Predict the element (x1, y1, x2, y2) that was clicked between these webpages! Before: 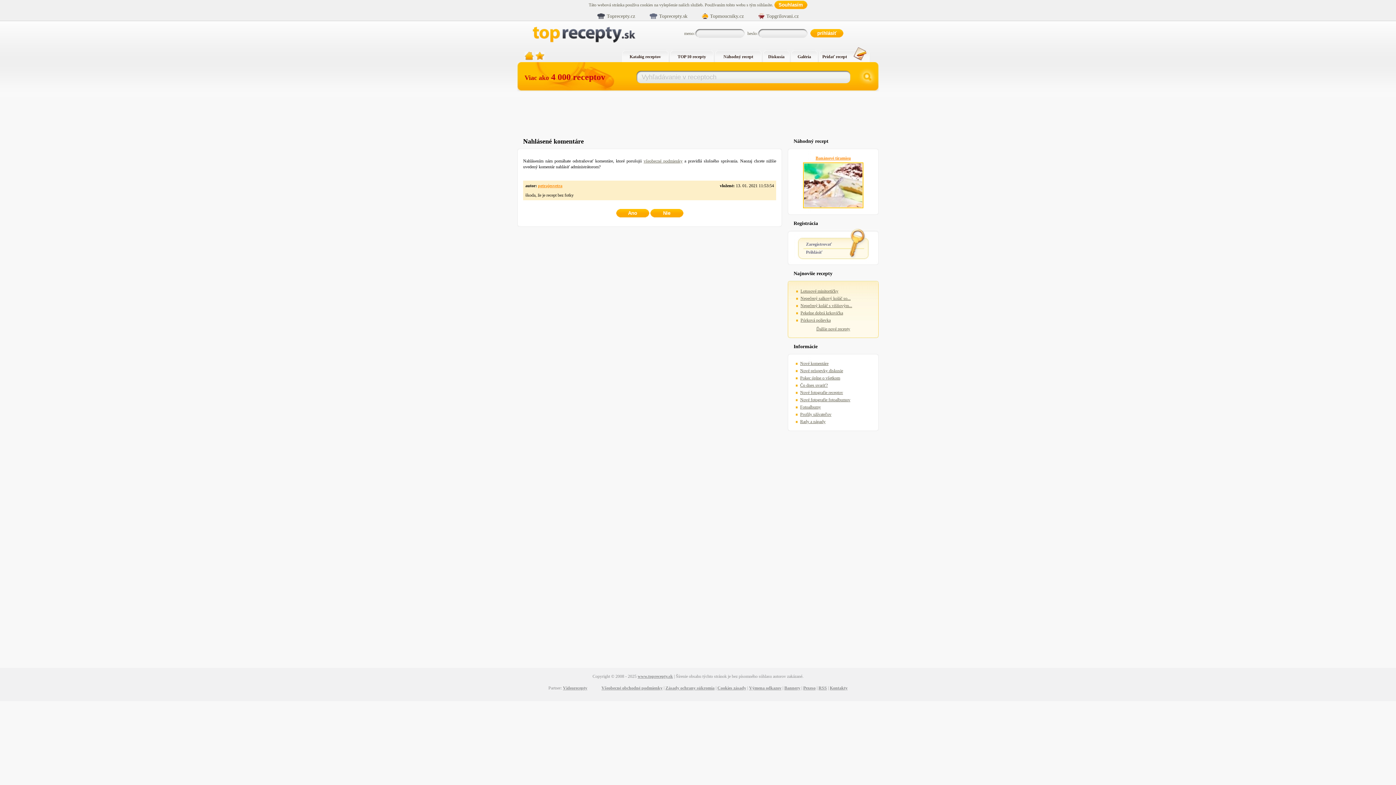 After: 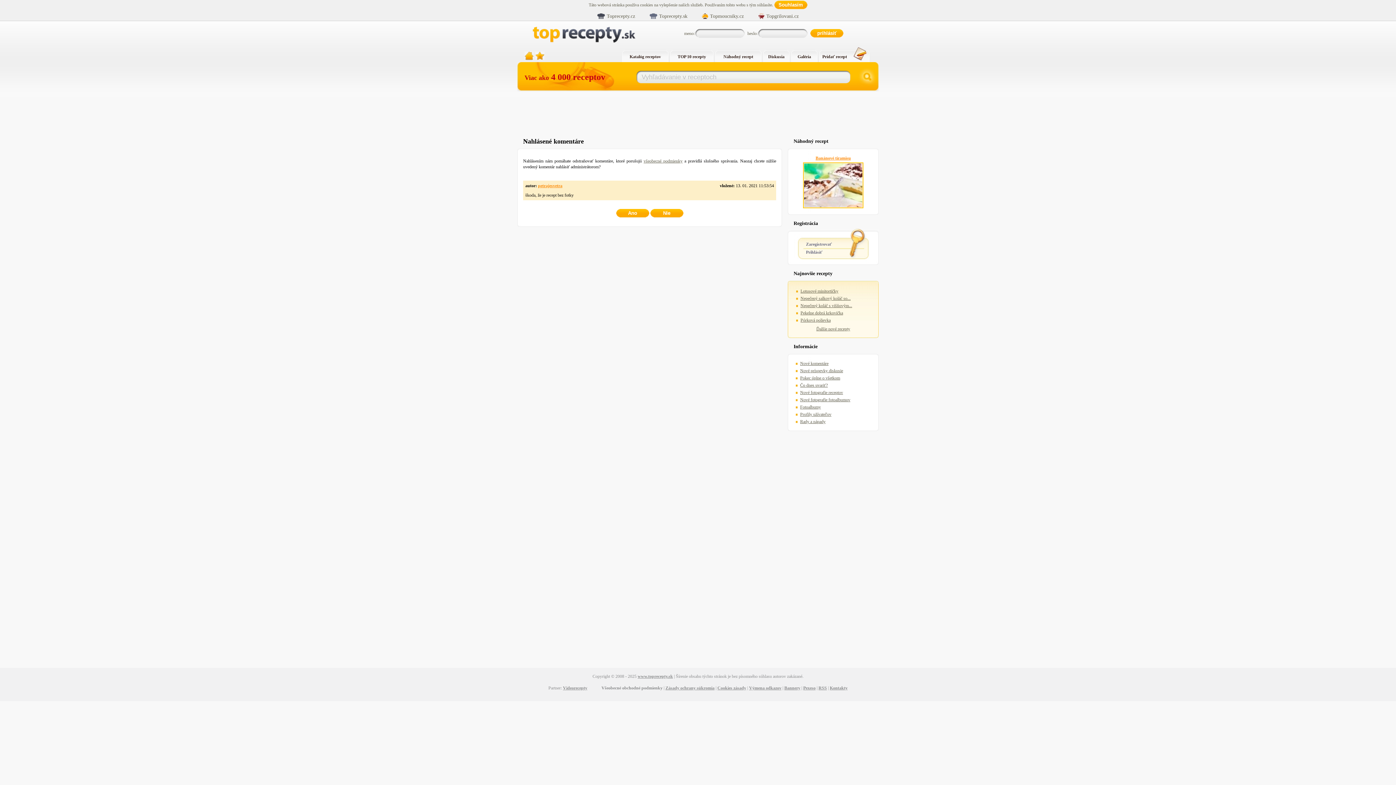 Action: label: Všeobecné obchodné podmienky bbox: (601, 685, 662, 690)